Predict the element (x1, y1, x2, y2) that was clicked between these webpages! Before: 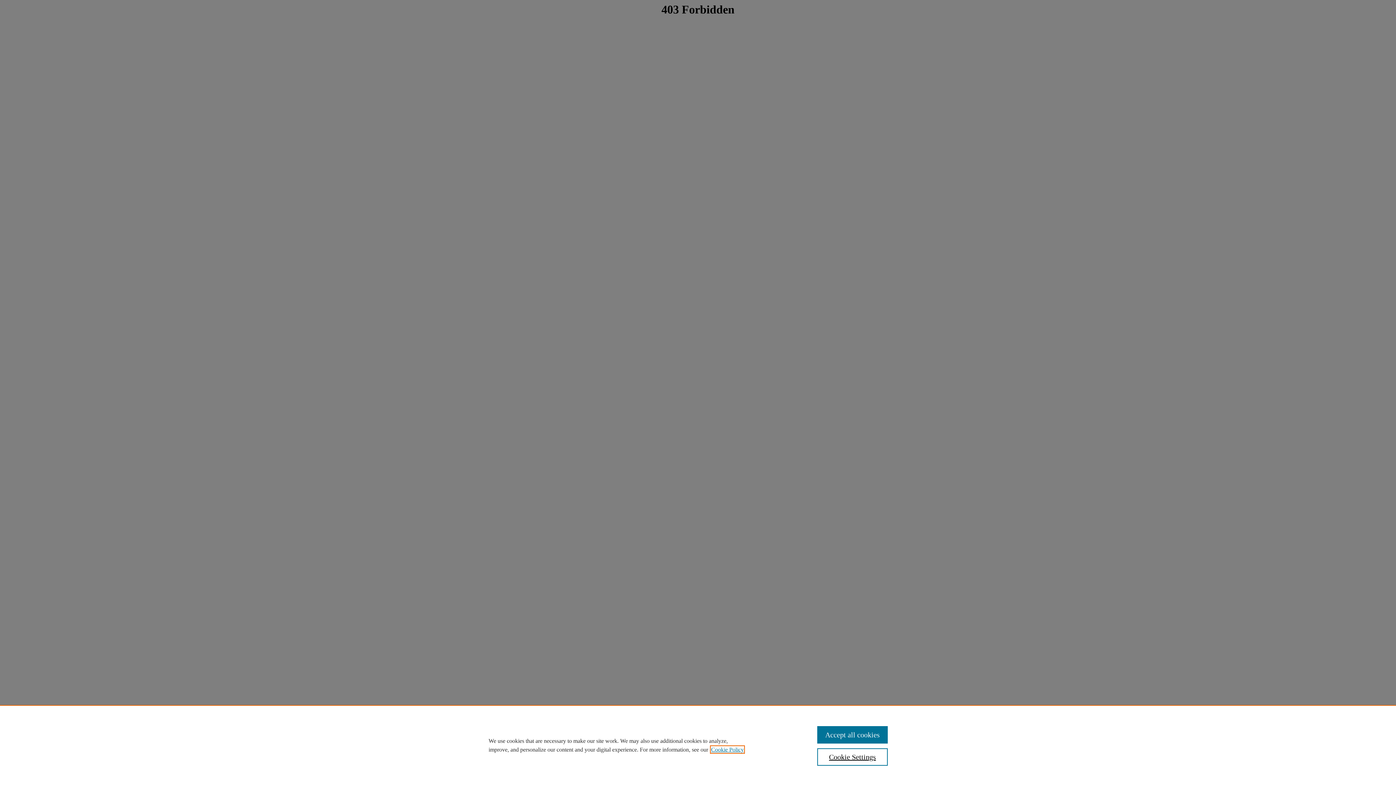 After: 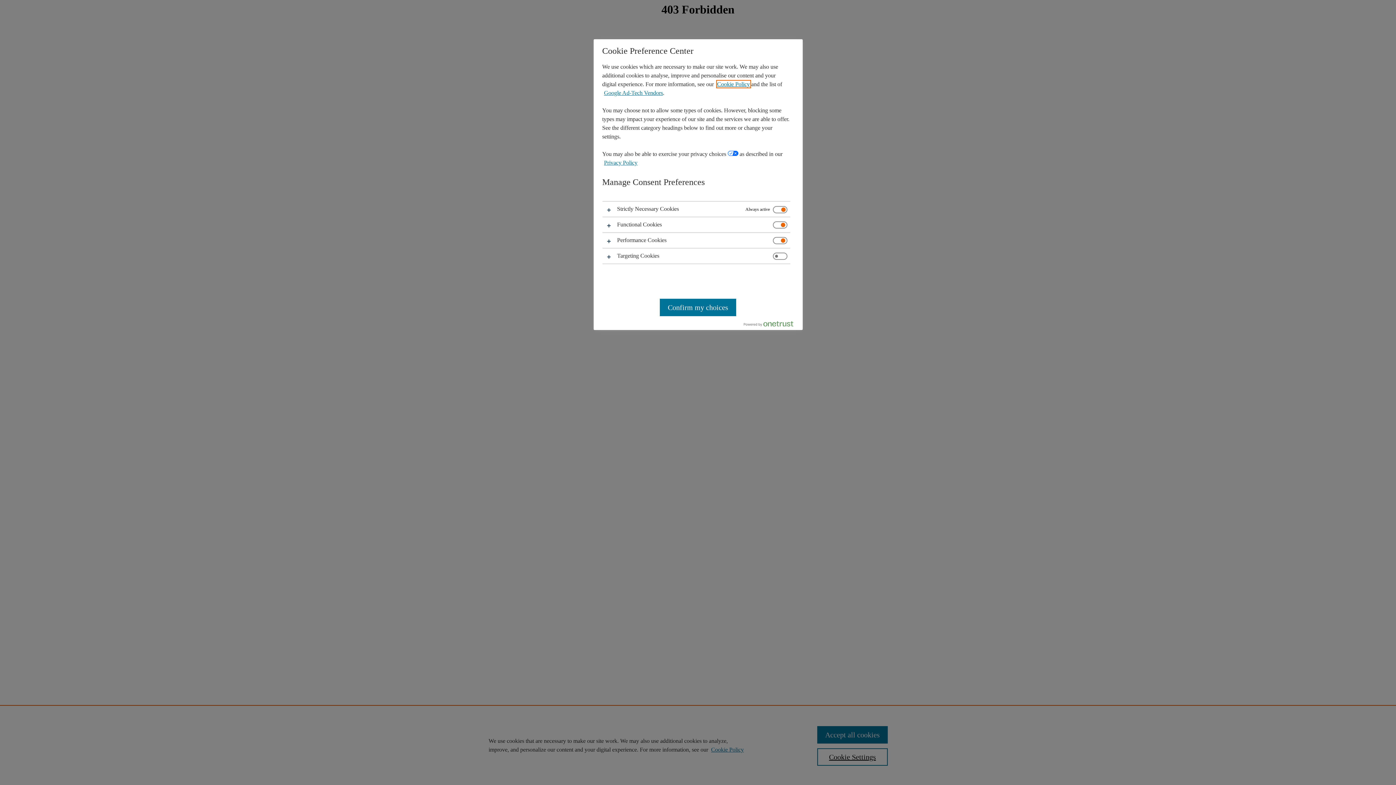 Action: bbox: (817, 748, 887, 766) label: Cookie Settings